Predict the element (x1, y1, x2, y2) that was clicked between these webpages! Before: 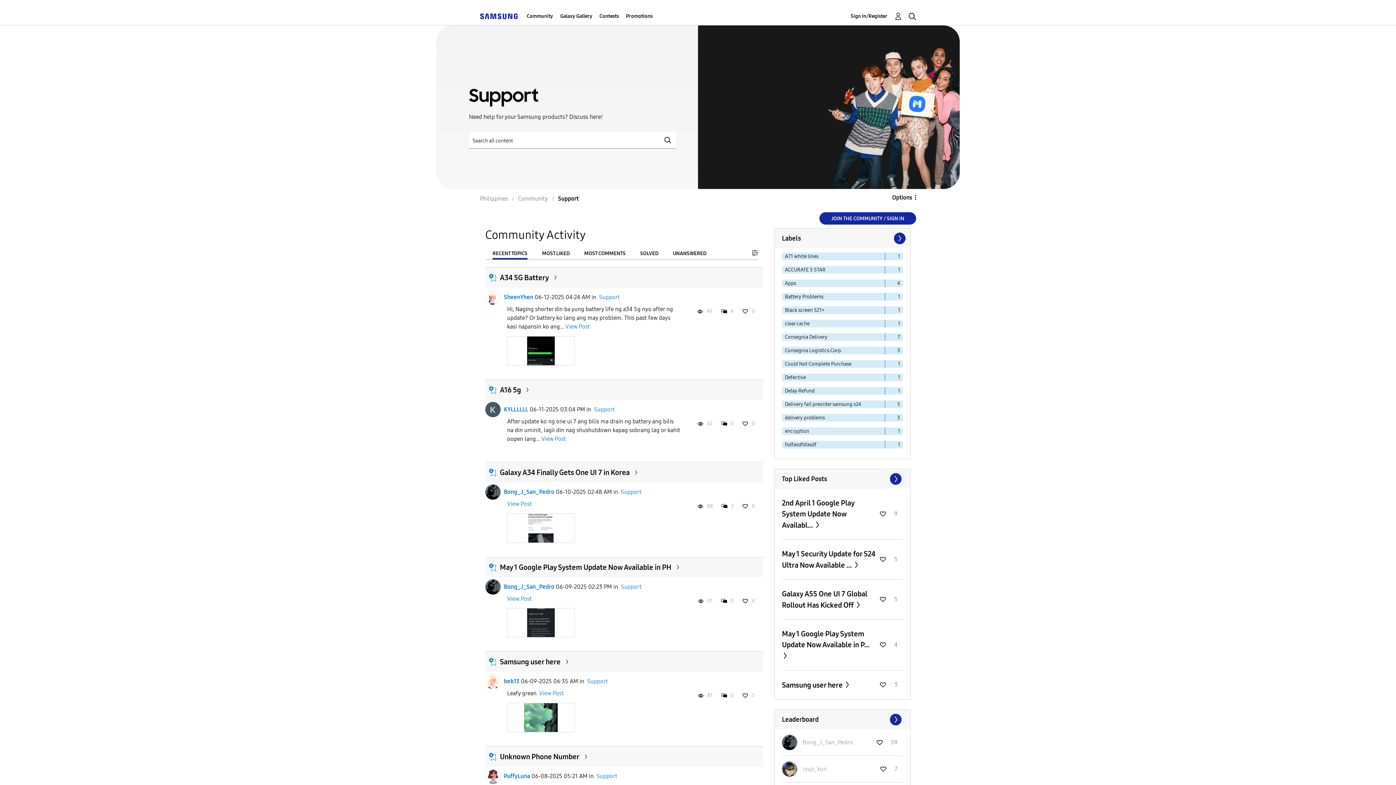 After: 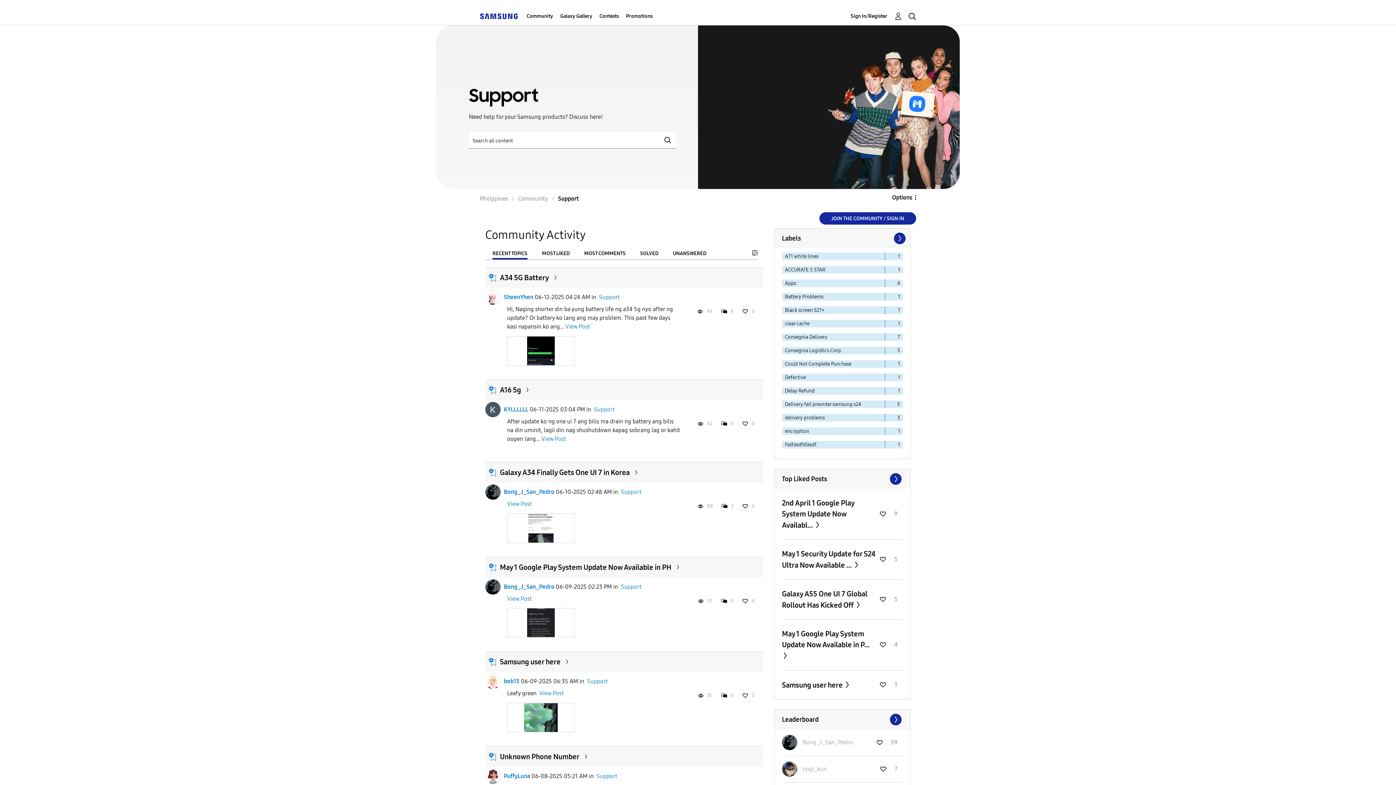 Action: label: Support bbox: (587, 677, 608, 686)